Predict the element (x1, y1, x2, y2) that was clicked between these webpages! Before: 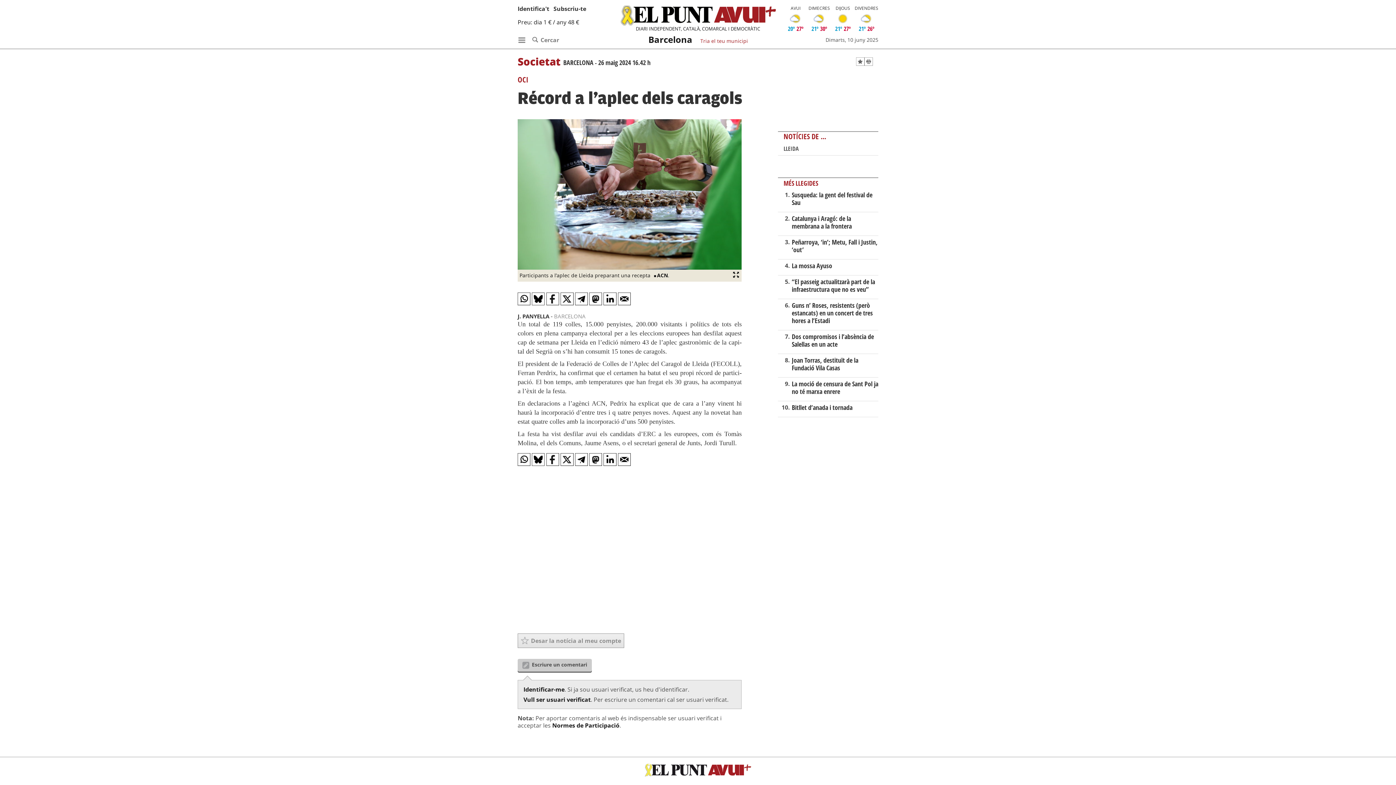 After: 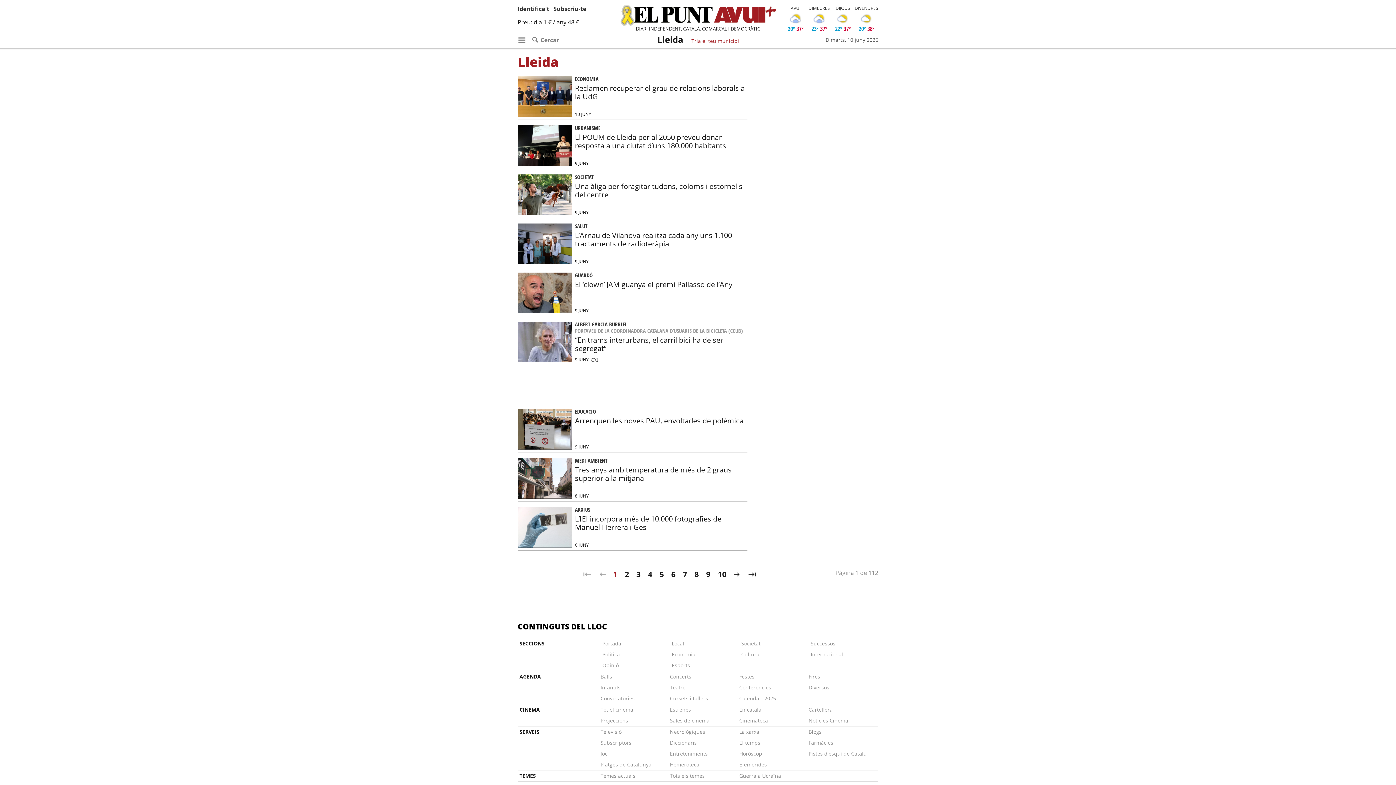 Action: bbox: (783, 144, 799, 152) label: LLEIDA